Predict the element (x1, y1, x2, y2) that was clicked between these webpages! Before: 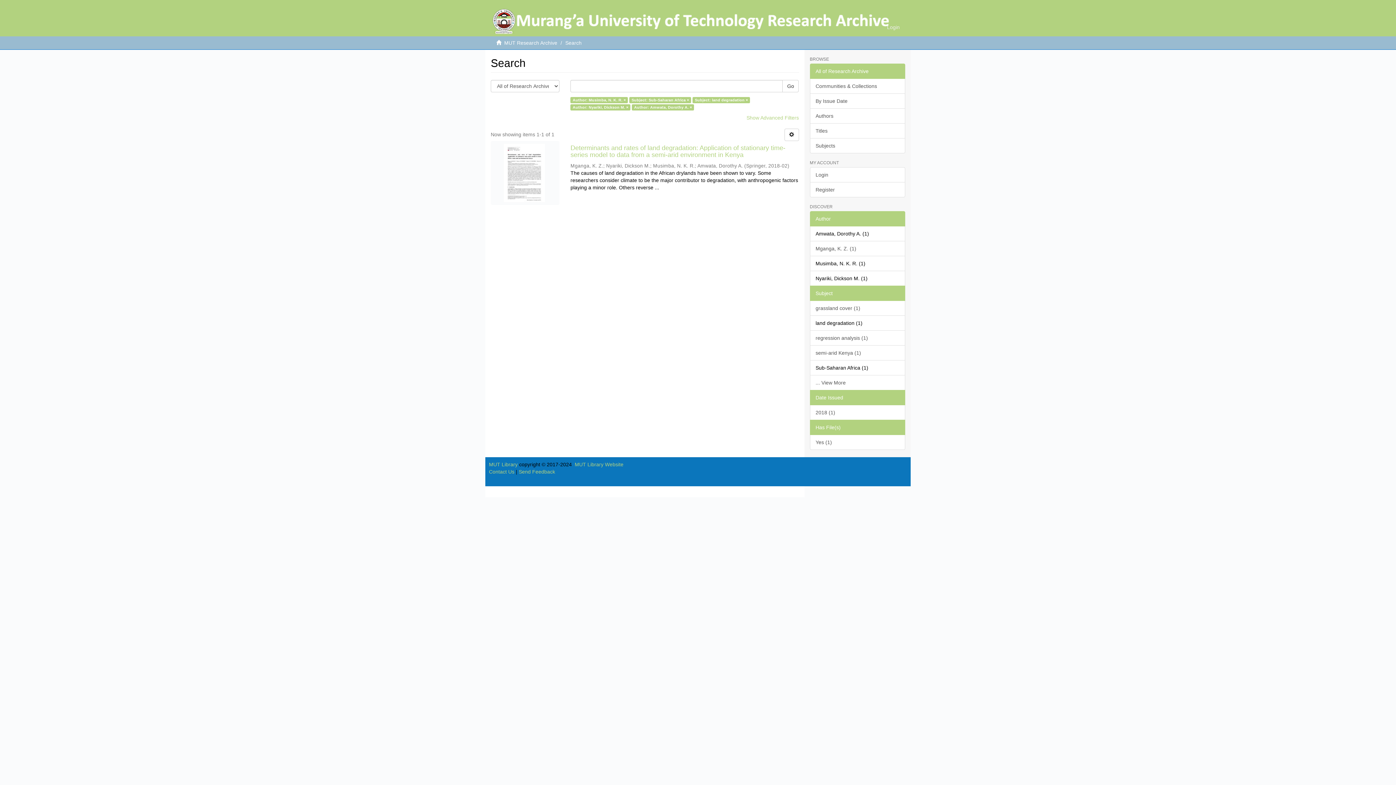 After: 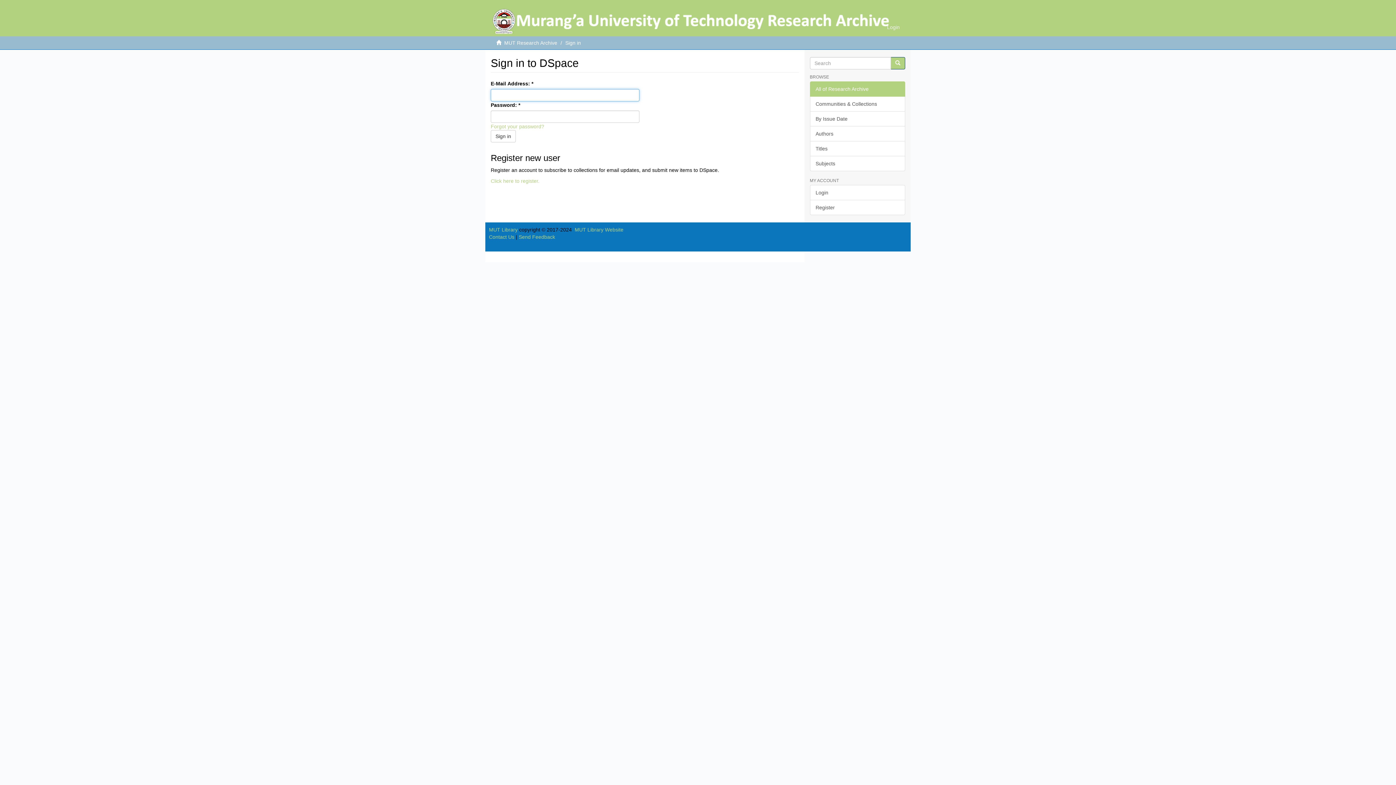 Action: label: Login bbox: (810, 167, 905, 182)